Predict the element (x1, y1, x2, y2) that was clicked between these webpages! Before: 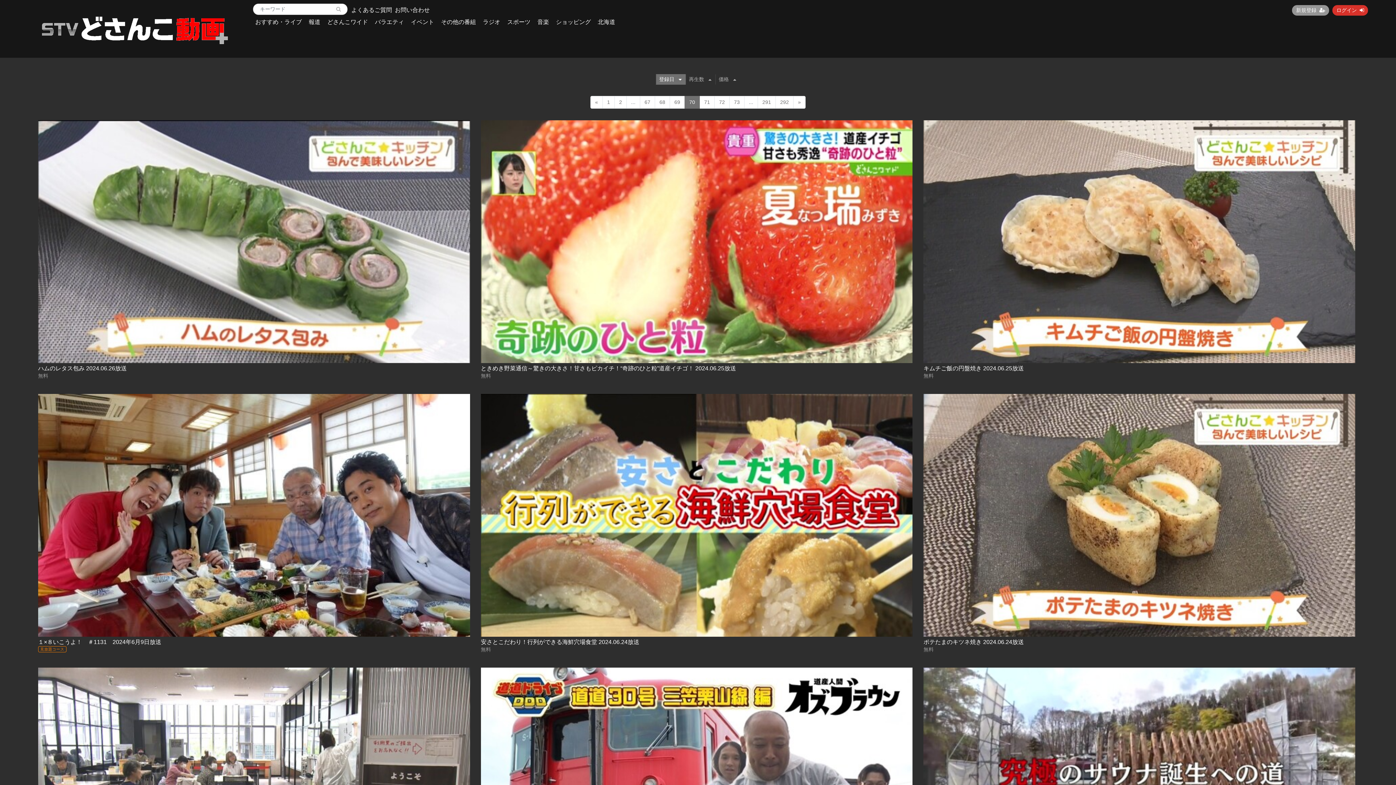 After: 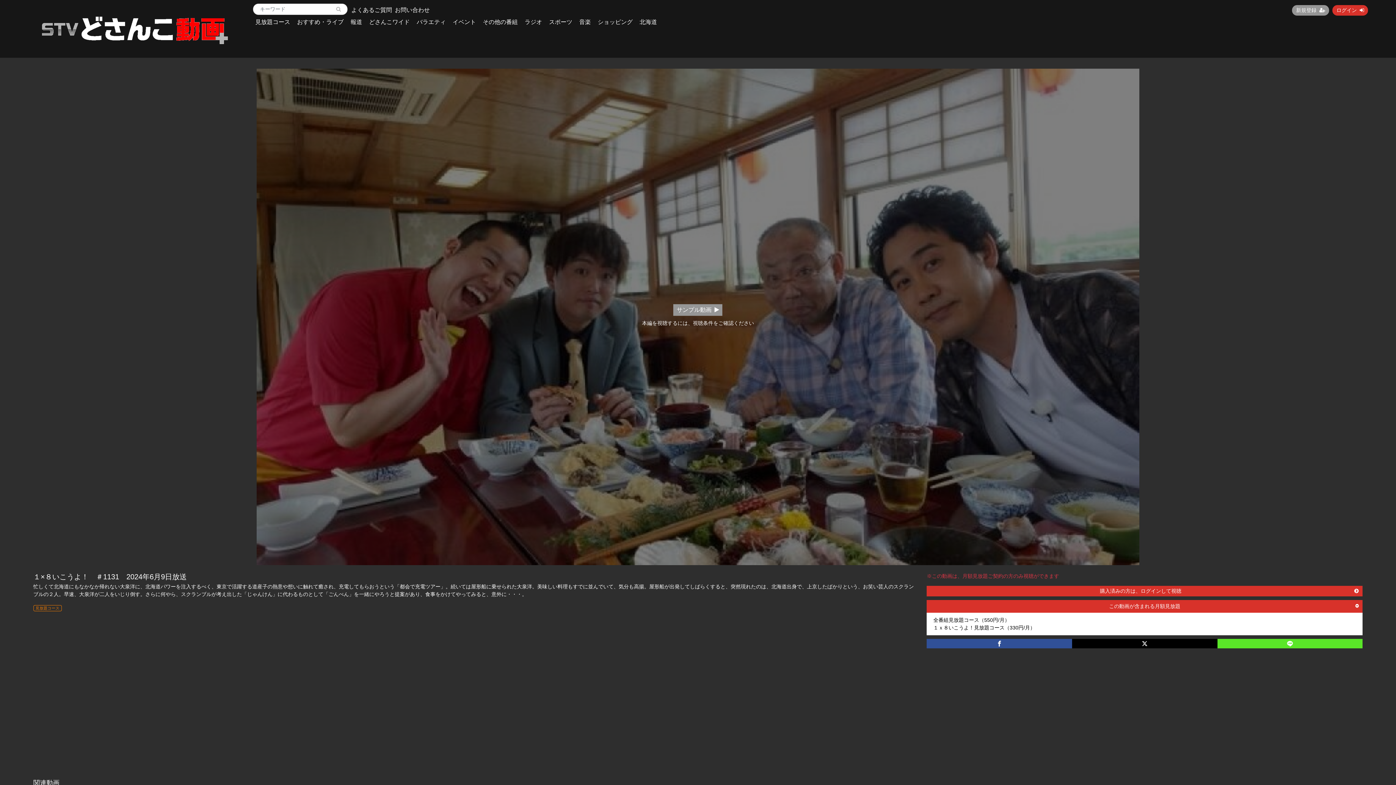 Action: bbox: (38, 639, 161, 645) label: １×８いこうよ！　＃1131　2024年6月9日放送